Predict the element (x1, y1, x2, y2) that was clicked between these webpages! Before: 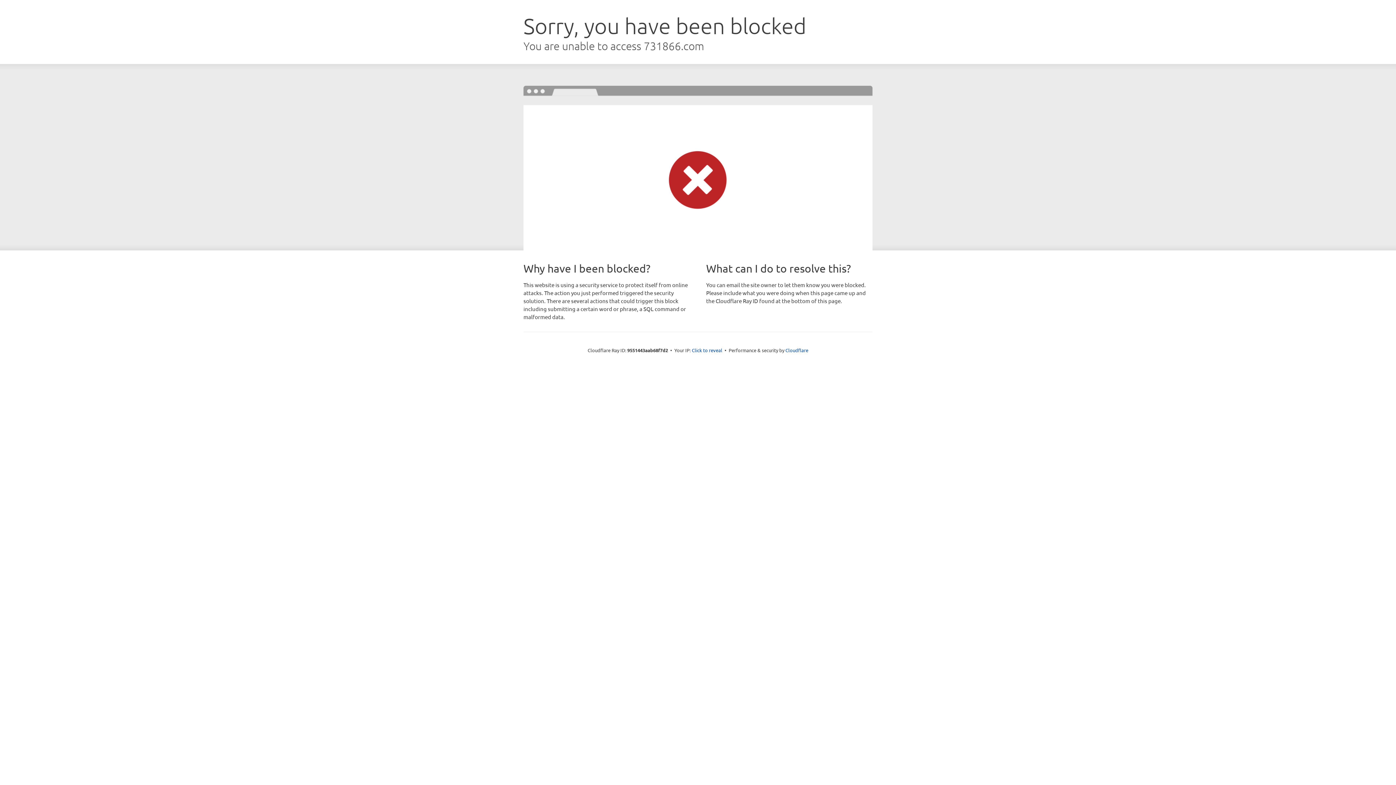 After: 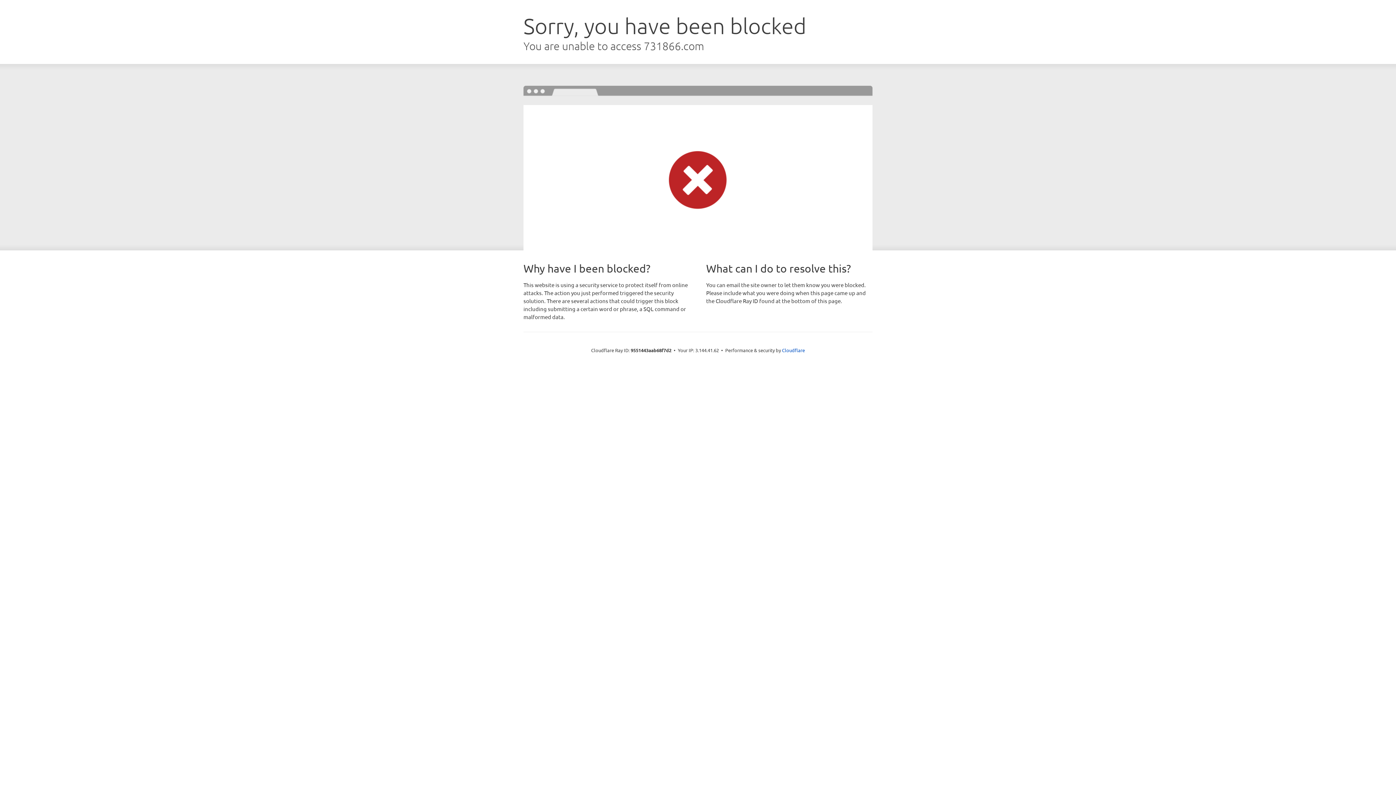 Action: label: Click to reveal bbox: (692, 346, 722, 353)